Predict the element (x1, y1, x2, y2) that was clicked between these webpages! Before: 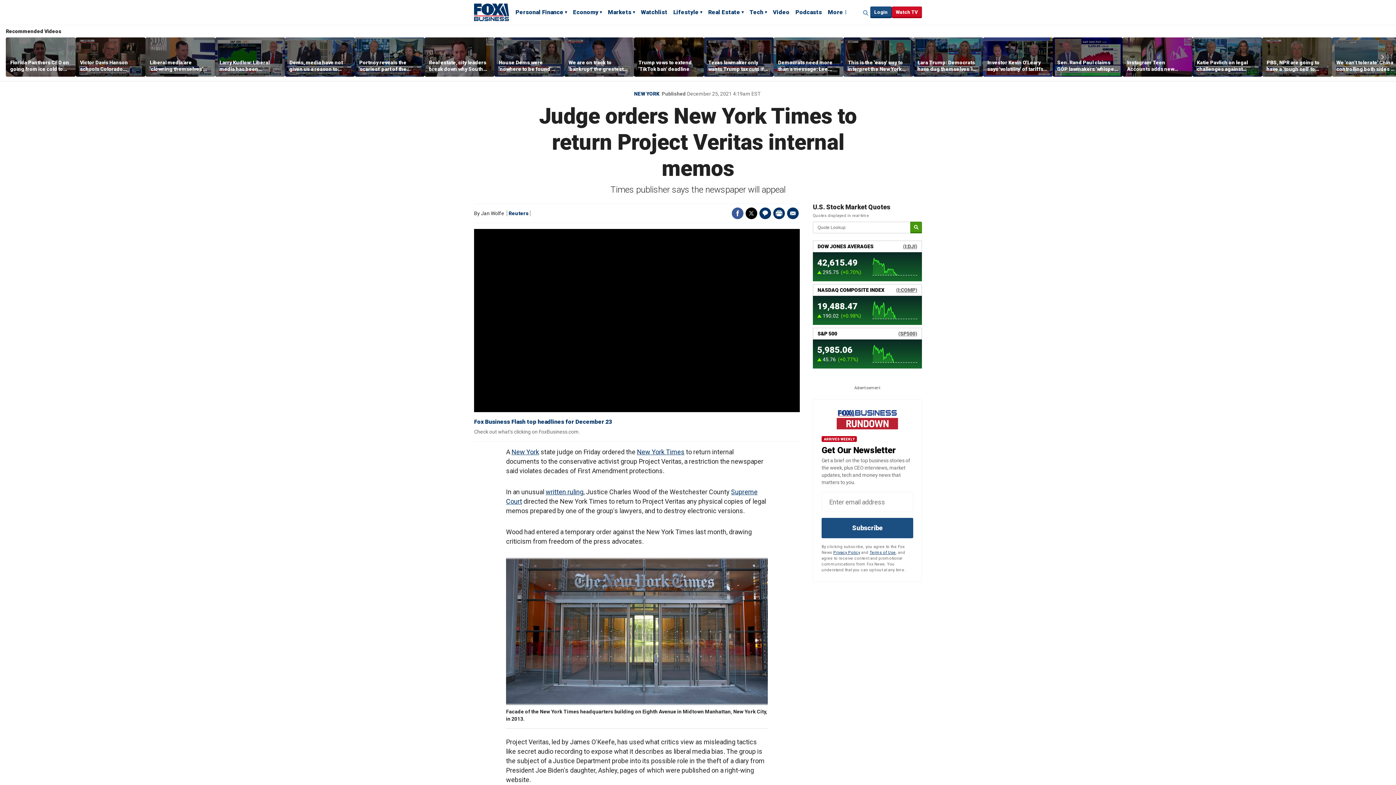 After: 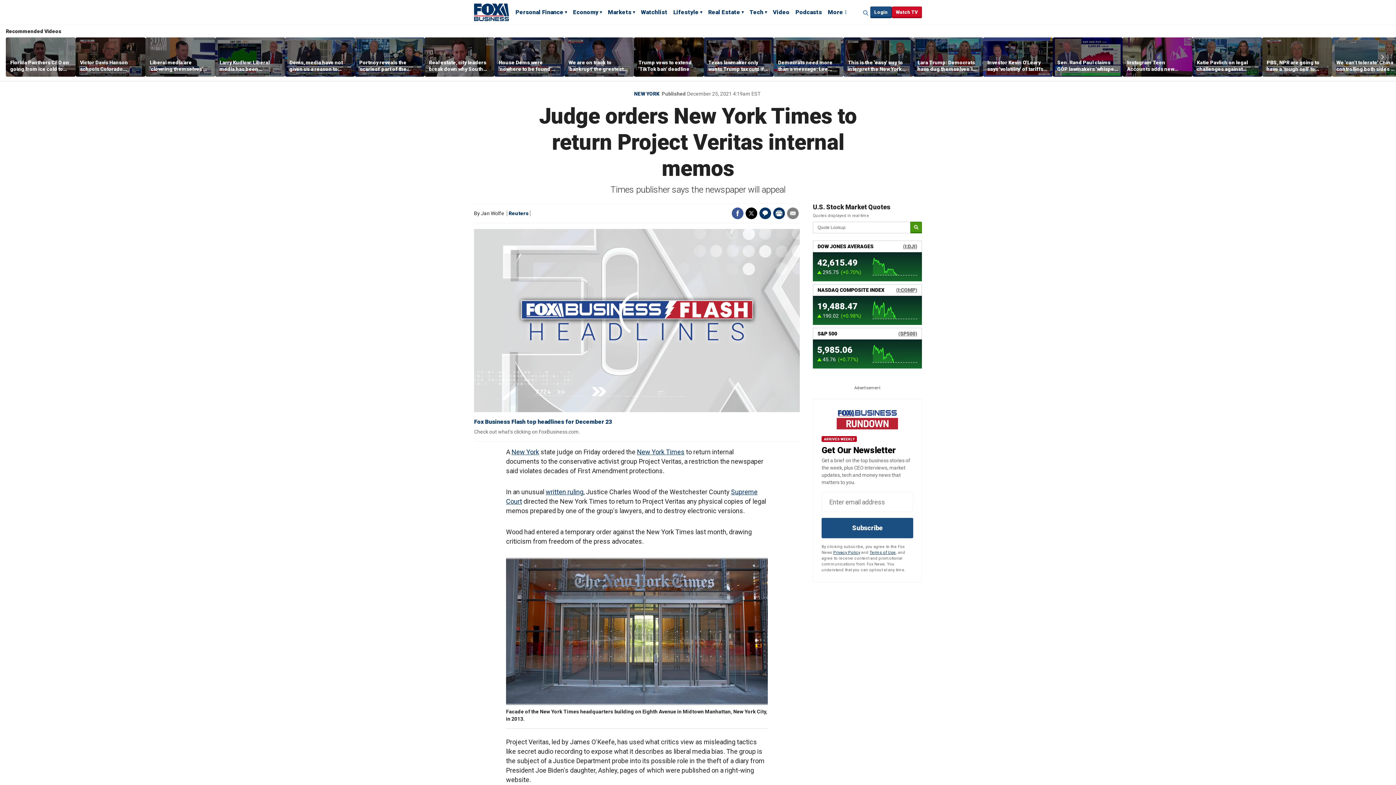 Action: bbox: (787, 207, 798, 219) label: Email